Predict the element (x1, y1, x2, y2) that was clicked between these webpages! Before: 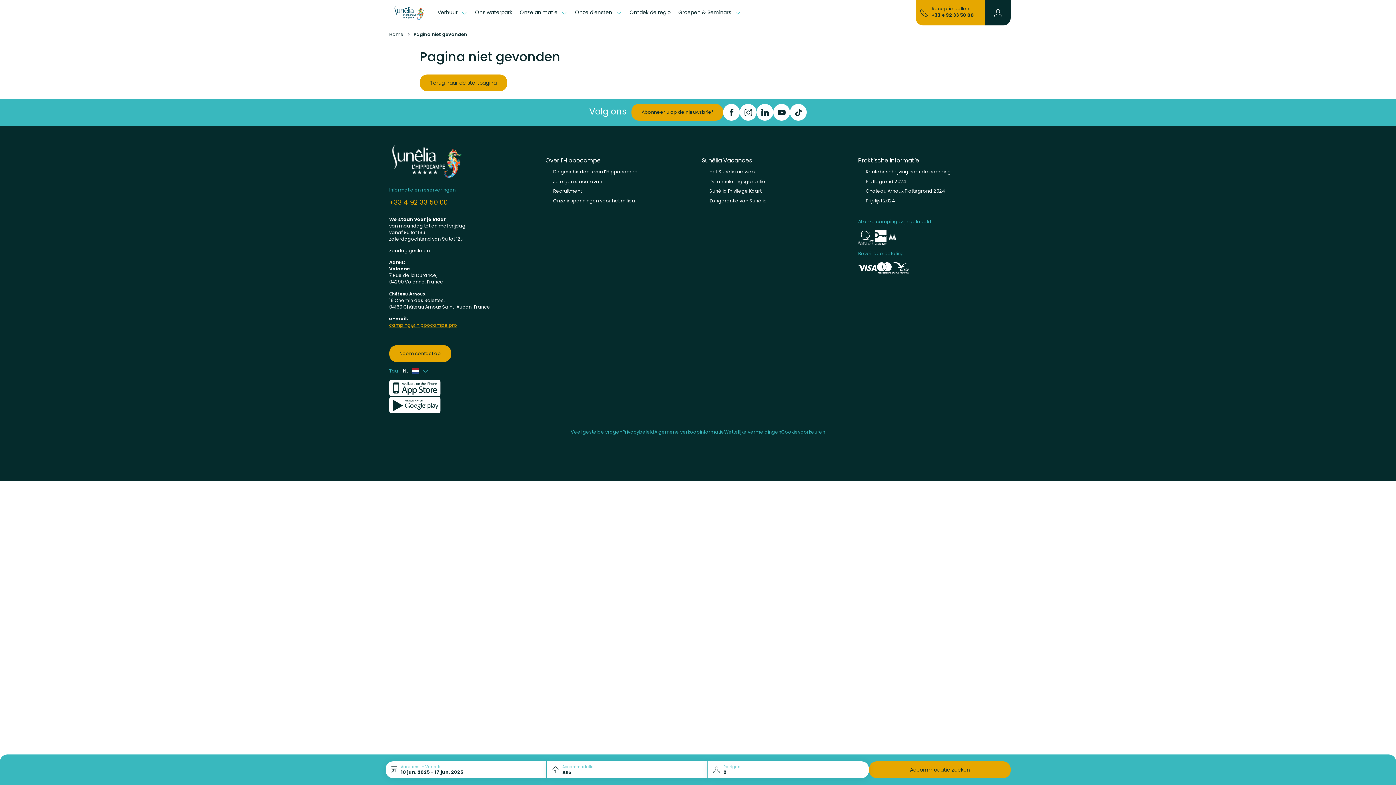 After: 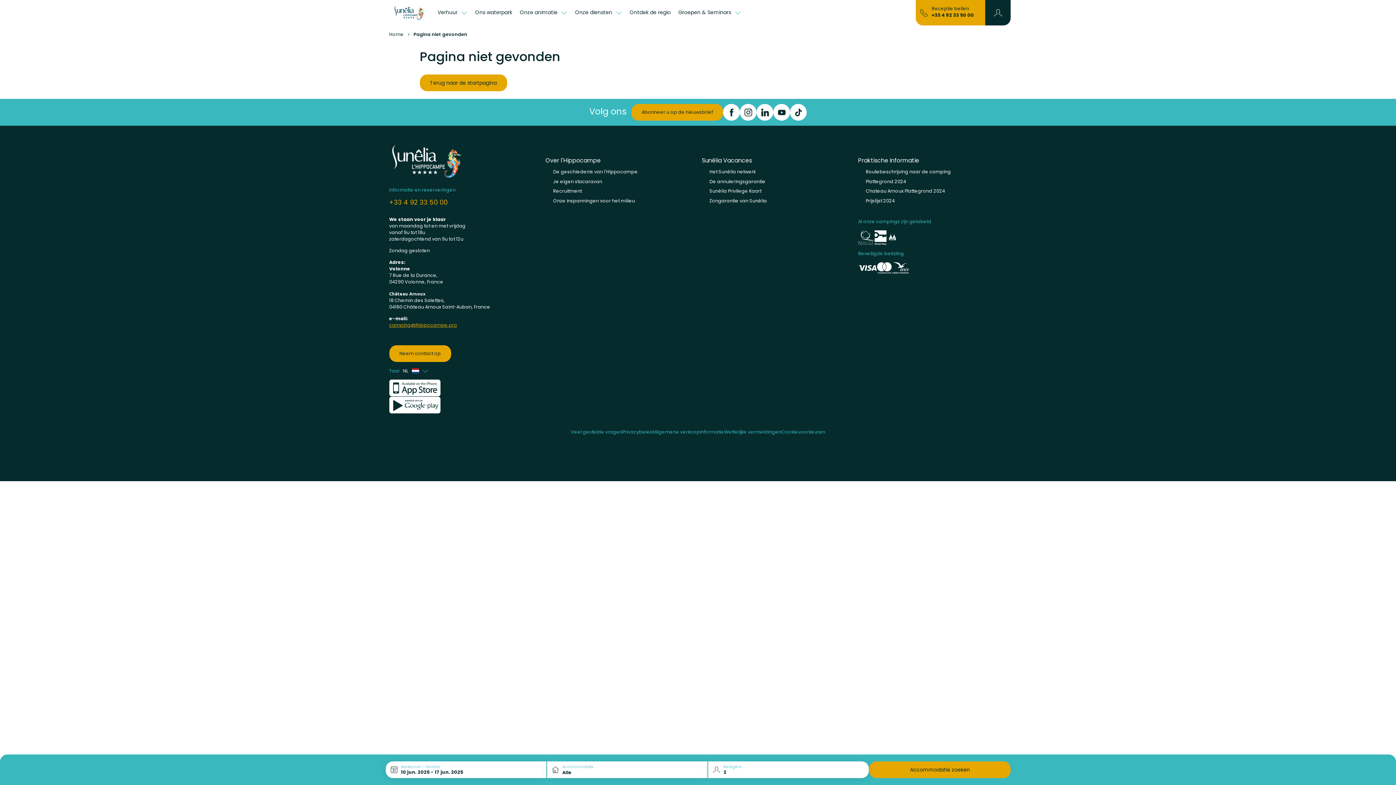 Action: bbox: (389, 197, 447, 207) label: +33 4 92 33 50 00